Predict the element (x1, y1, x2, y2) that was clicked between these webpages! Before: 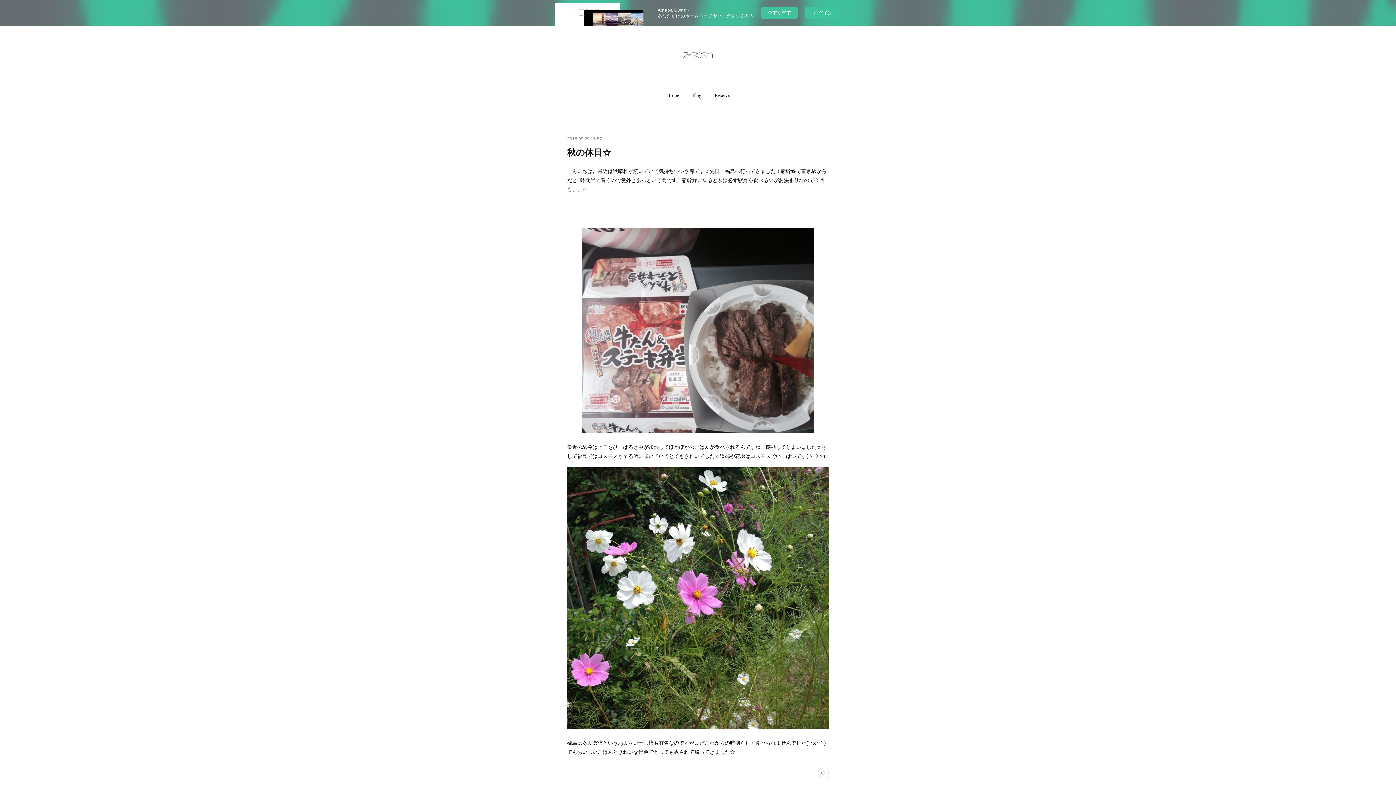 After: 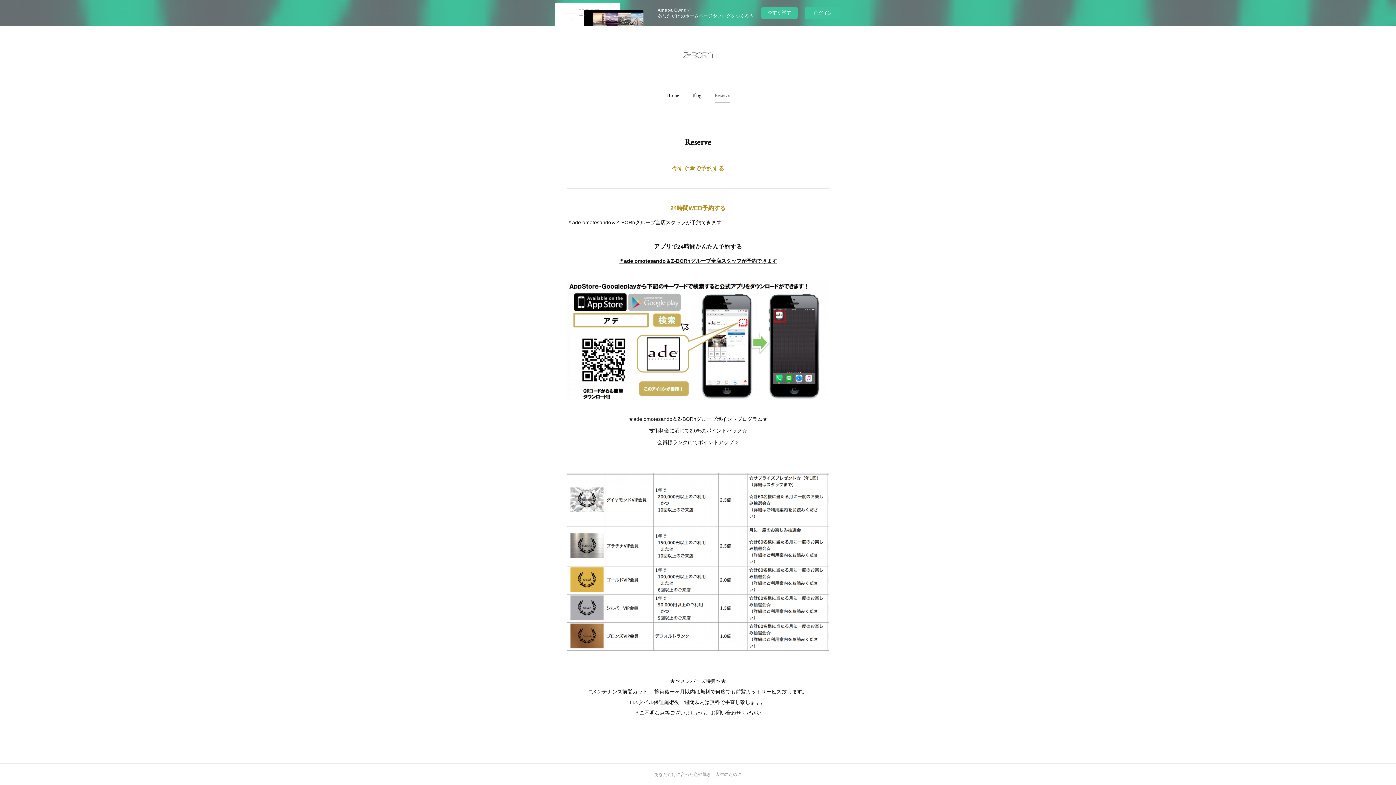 Action: bbox: (714, 88, 730, 102) label: Reserve